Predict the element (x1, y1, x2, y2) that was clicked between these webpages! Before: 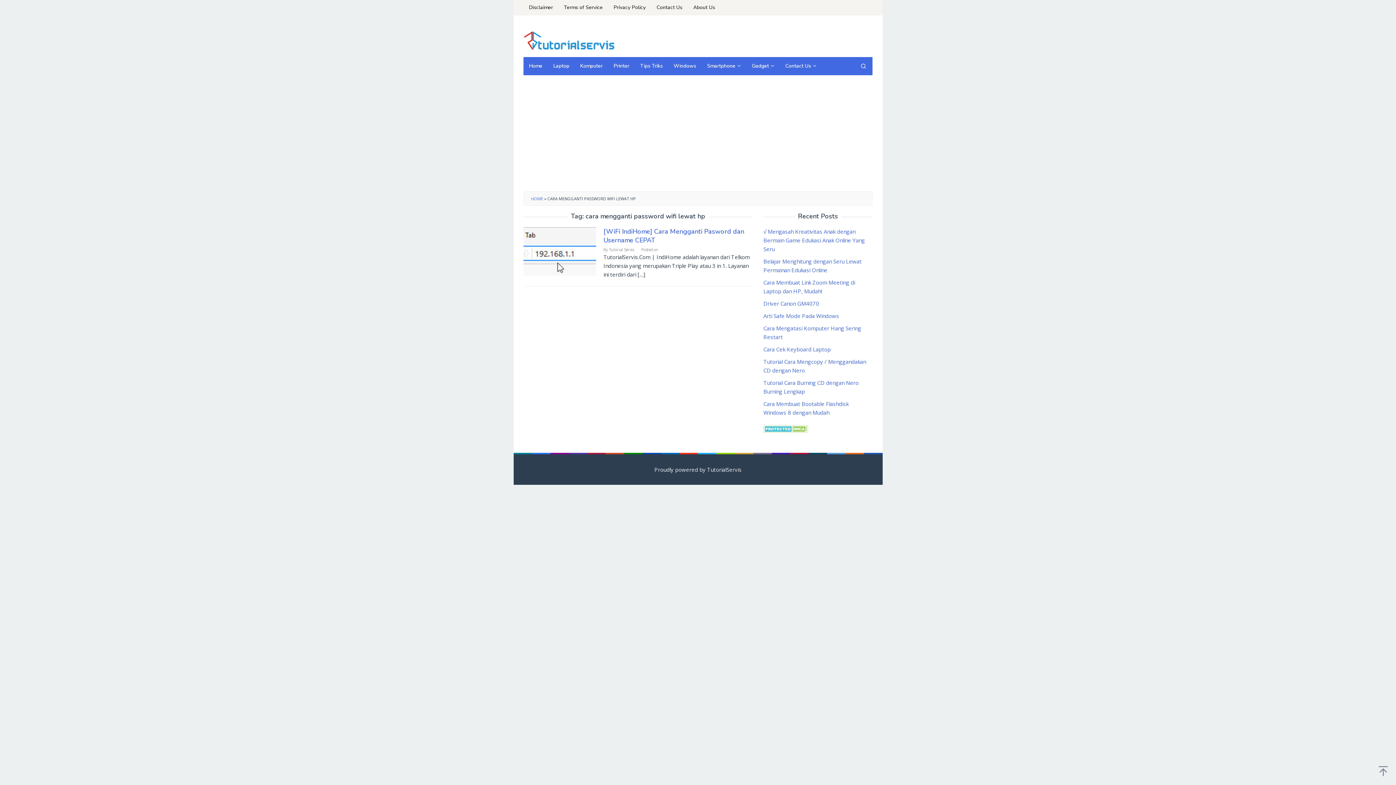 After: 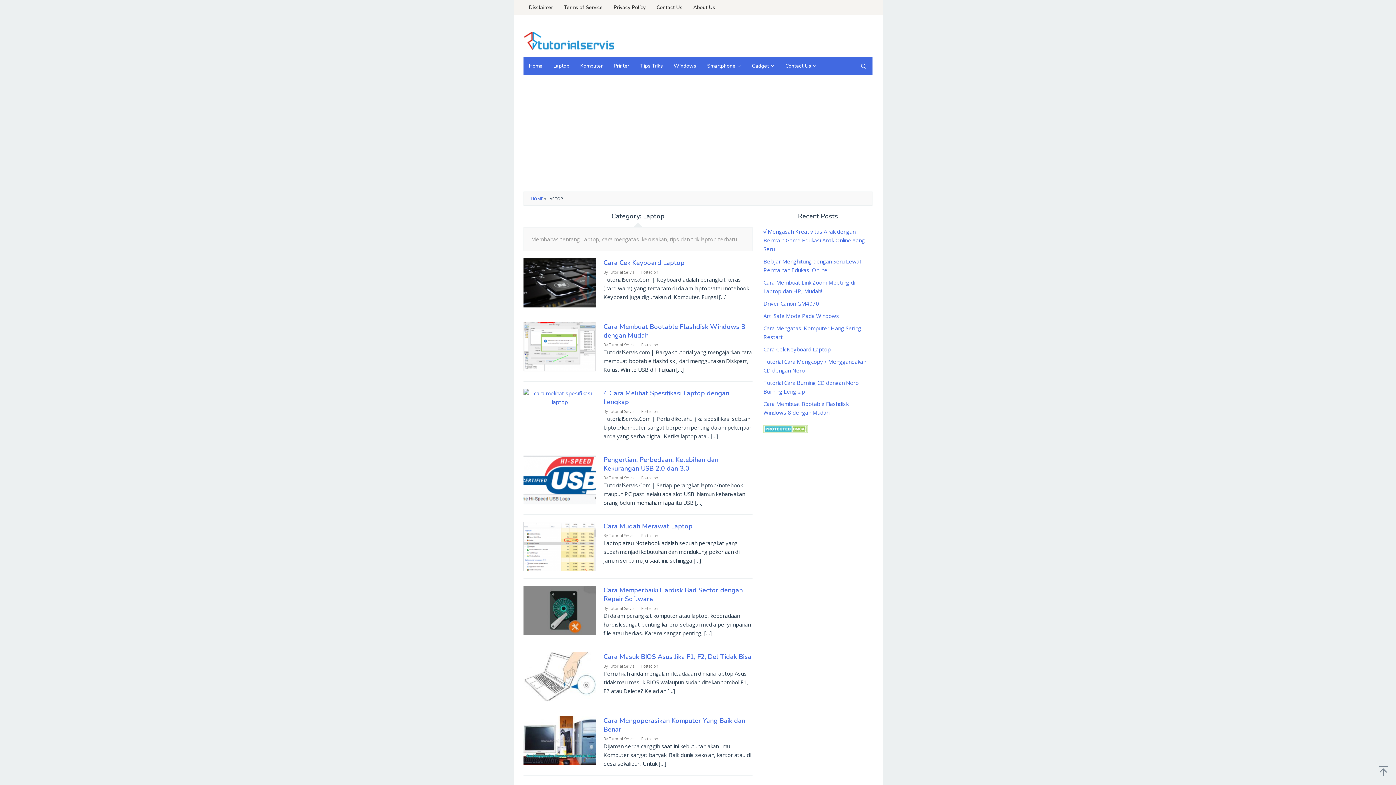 Action: label: Laptop bbox: (548, 57, 574, 75)